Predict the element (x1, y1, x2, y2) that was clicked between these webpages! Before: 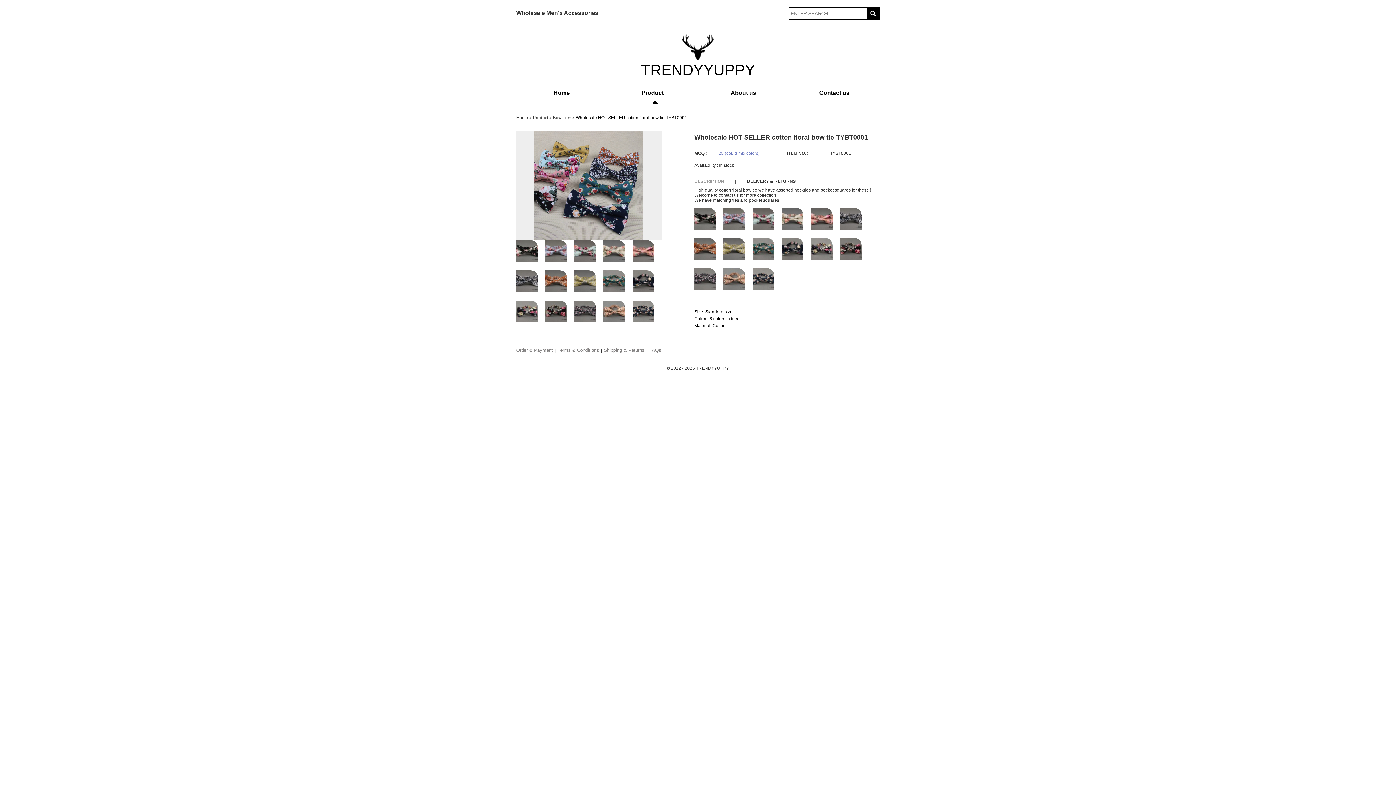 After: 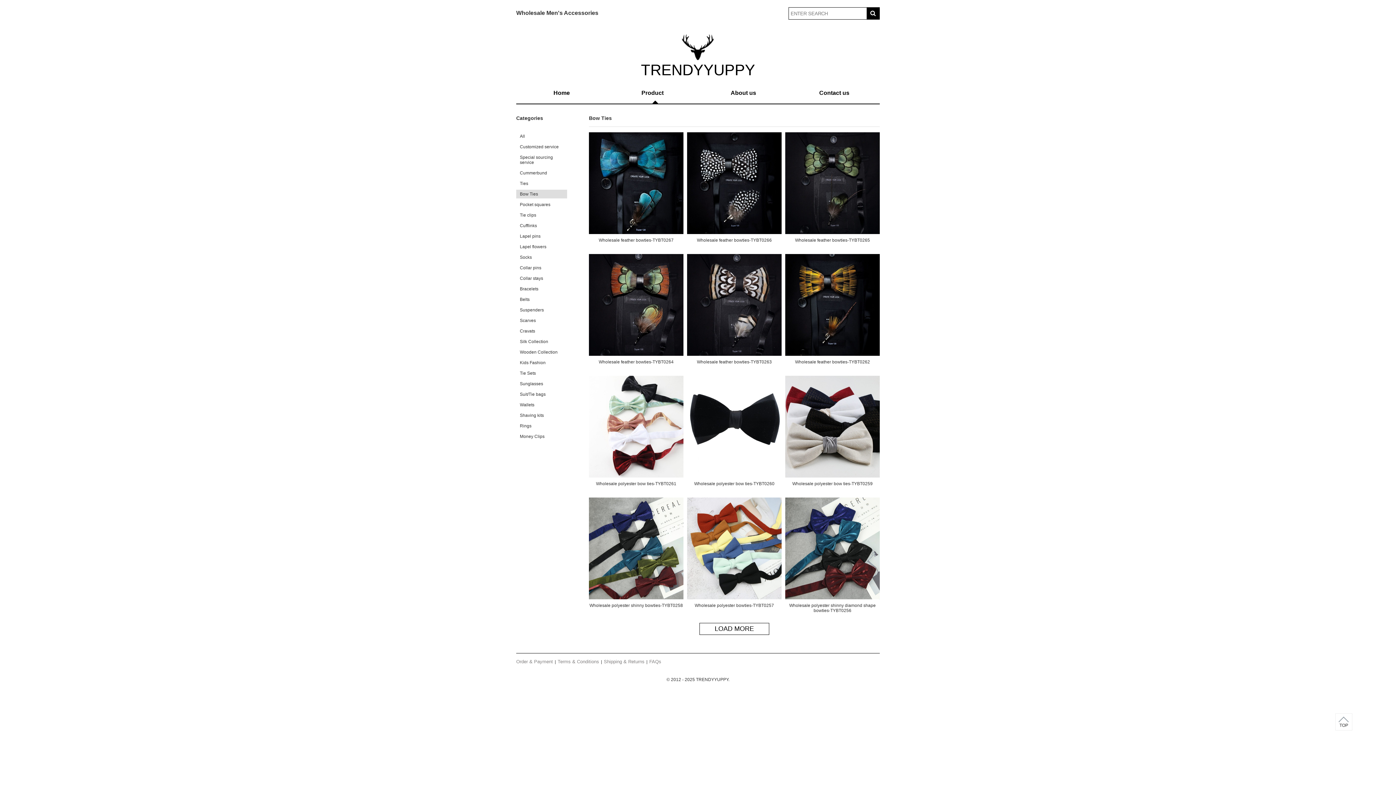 Action: bbox: (553, 115, 571, 120) label: Bow Ties